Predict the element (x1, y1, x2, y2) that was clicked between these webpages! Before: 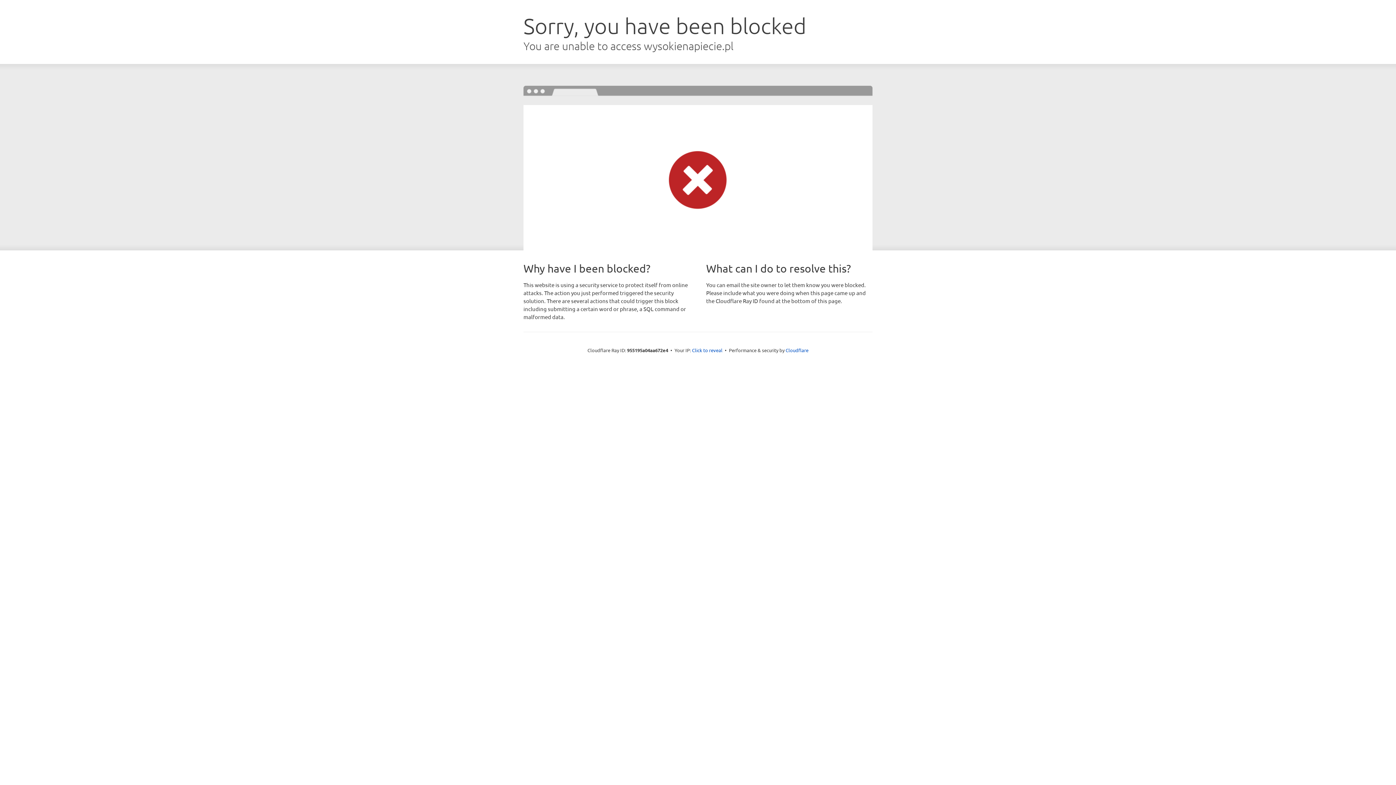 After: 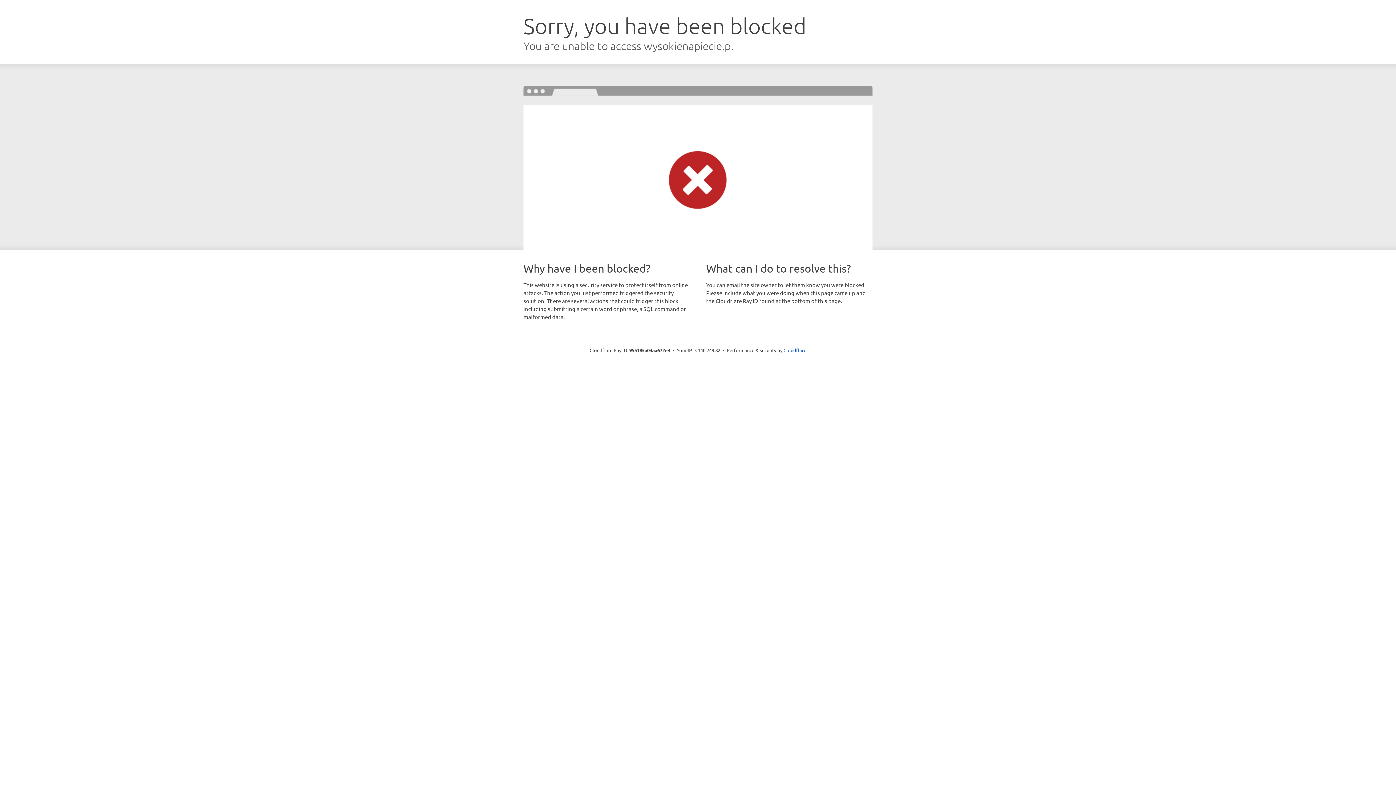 Action: bbox: (692, 346, 722, 353) label: Click to reveal